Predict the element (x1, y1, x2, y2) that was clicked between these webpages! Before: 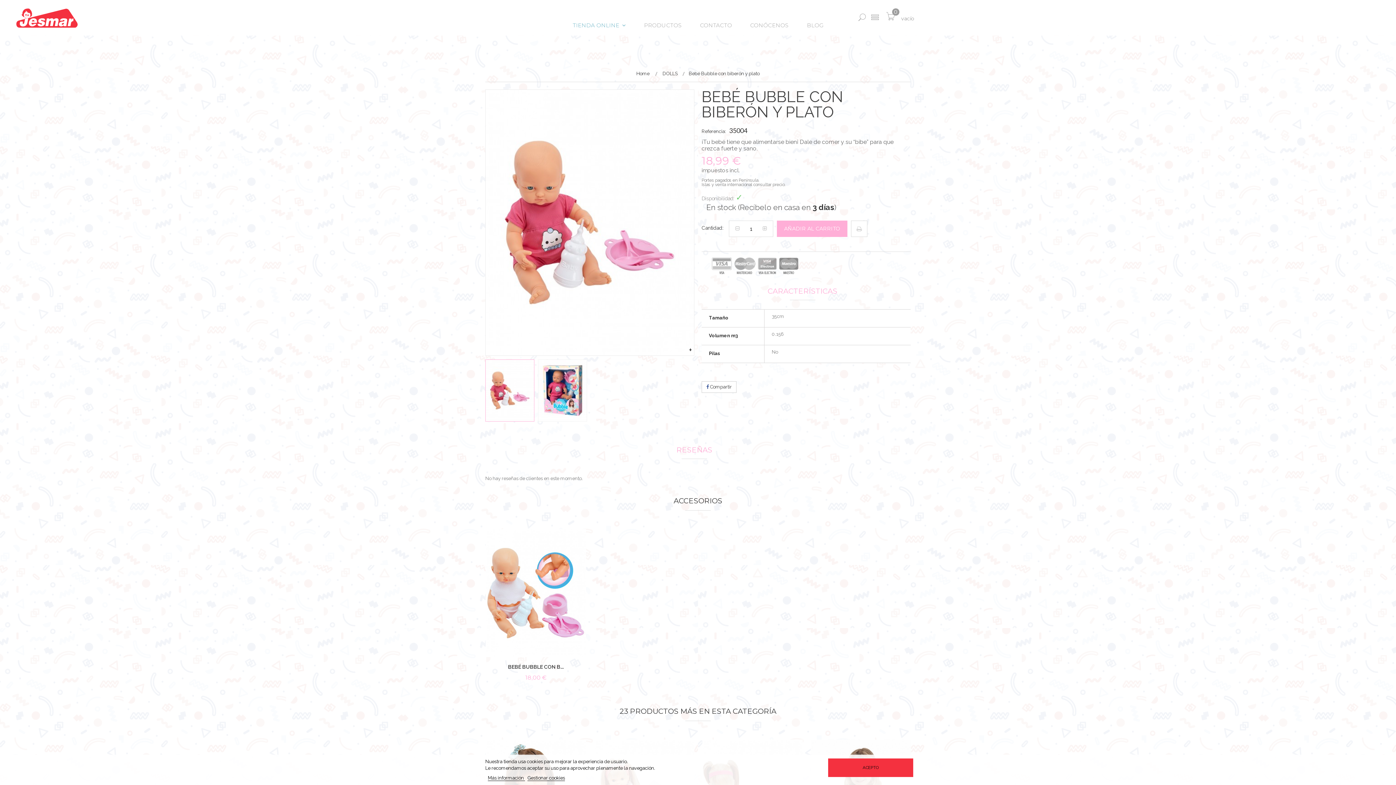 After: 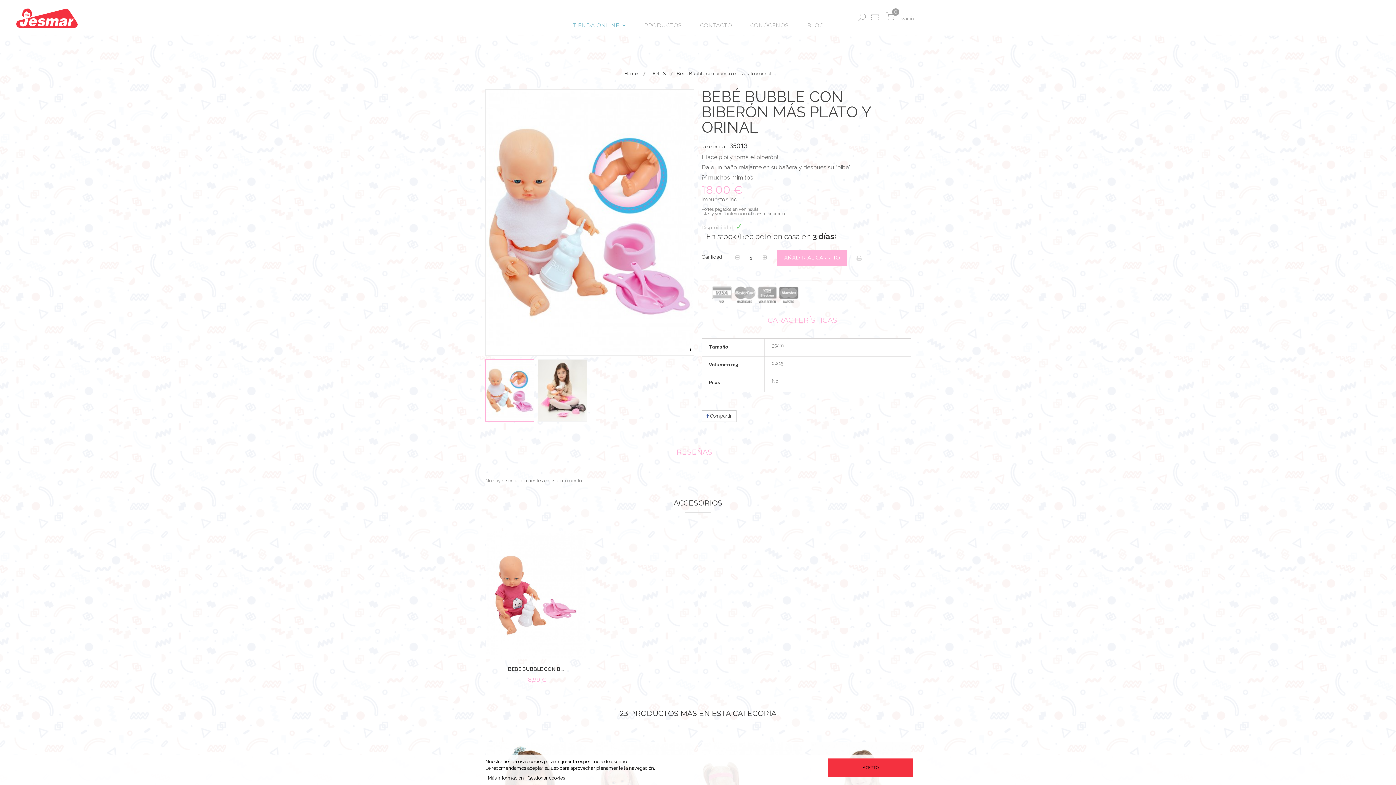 Action: bbox: (508, 664, 563, 670) label: BEBÉ BUBBLE CON B...